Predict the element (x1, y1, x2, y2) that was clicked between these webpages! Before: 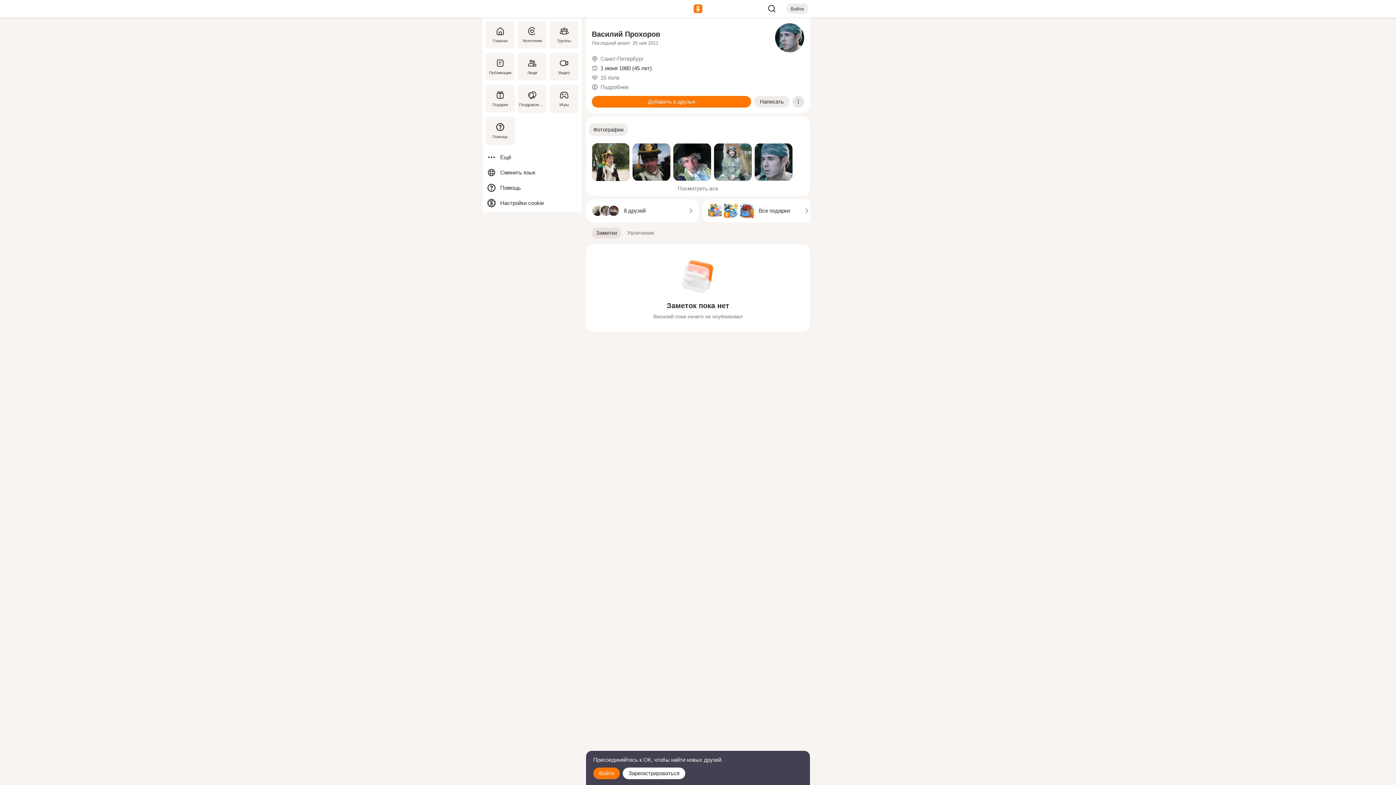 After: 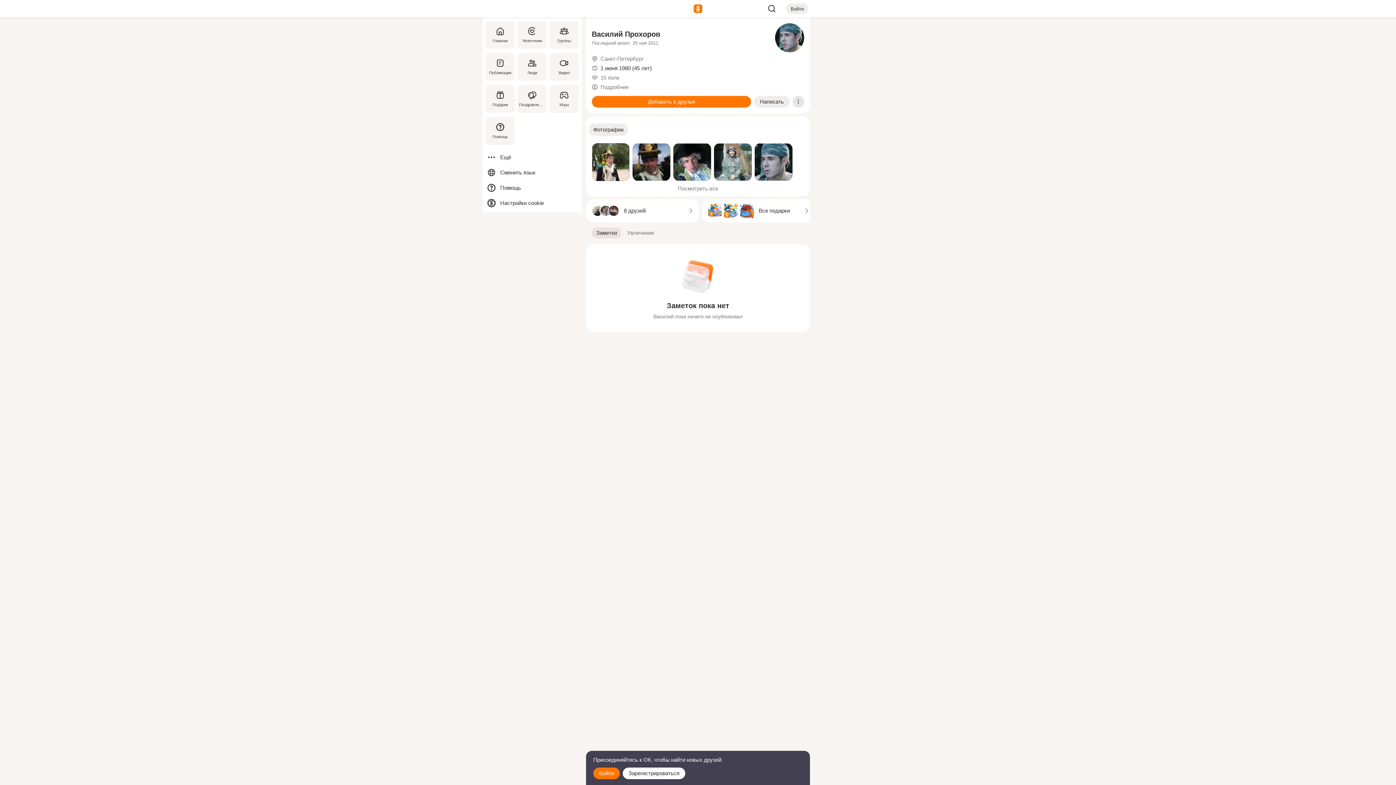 Action: bbox: (786, 3, 808, 13) label: Войти